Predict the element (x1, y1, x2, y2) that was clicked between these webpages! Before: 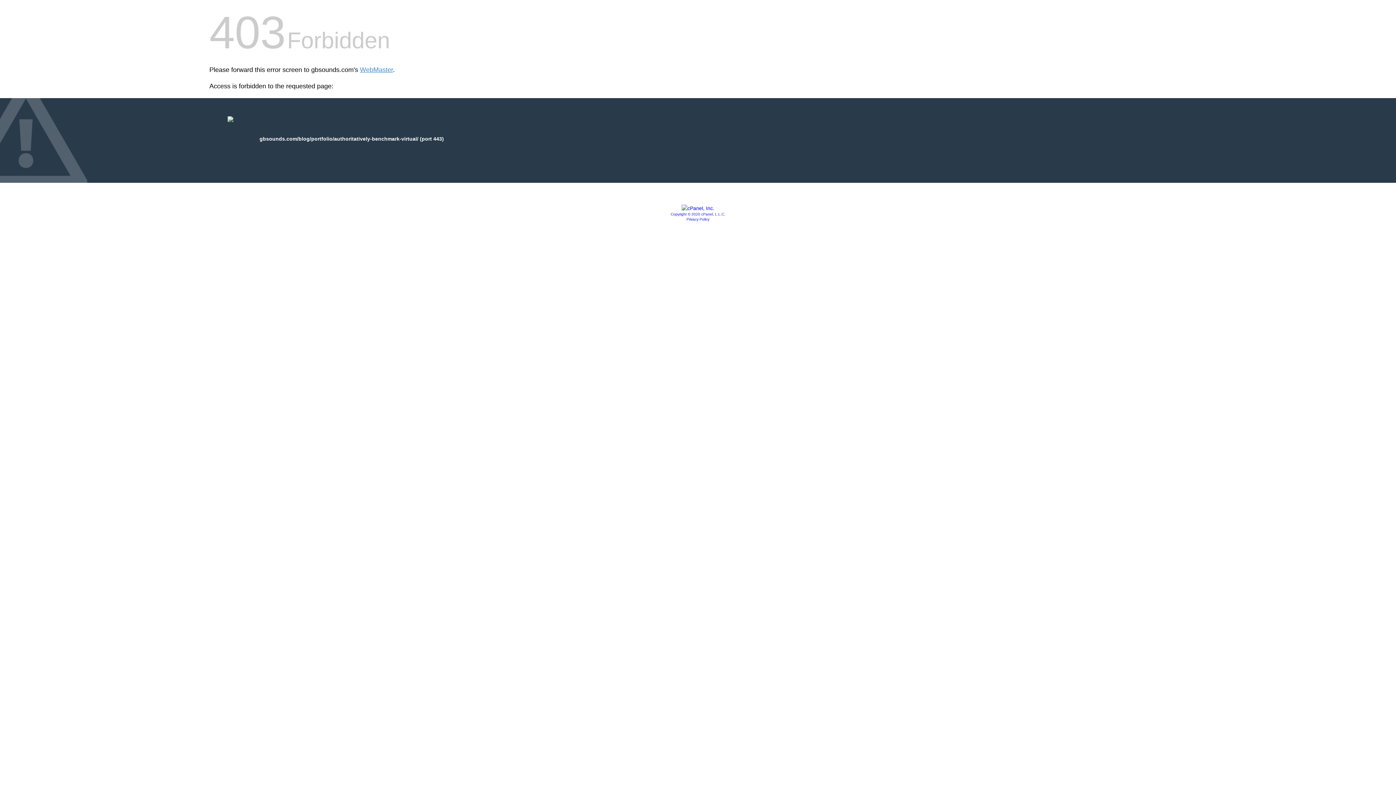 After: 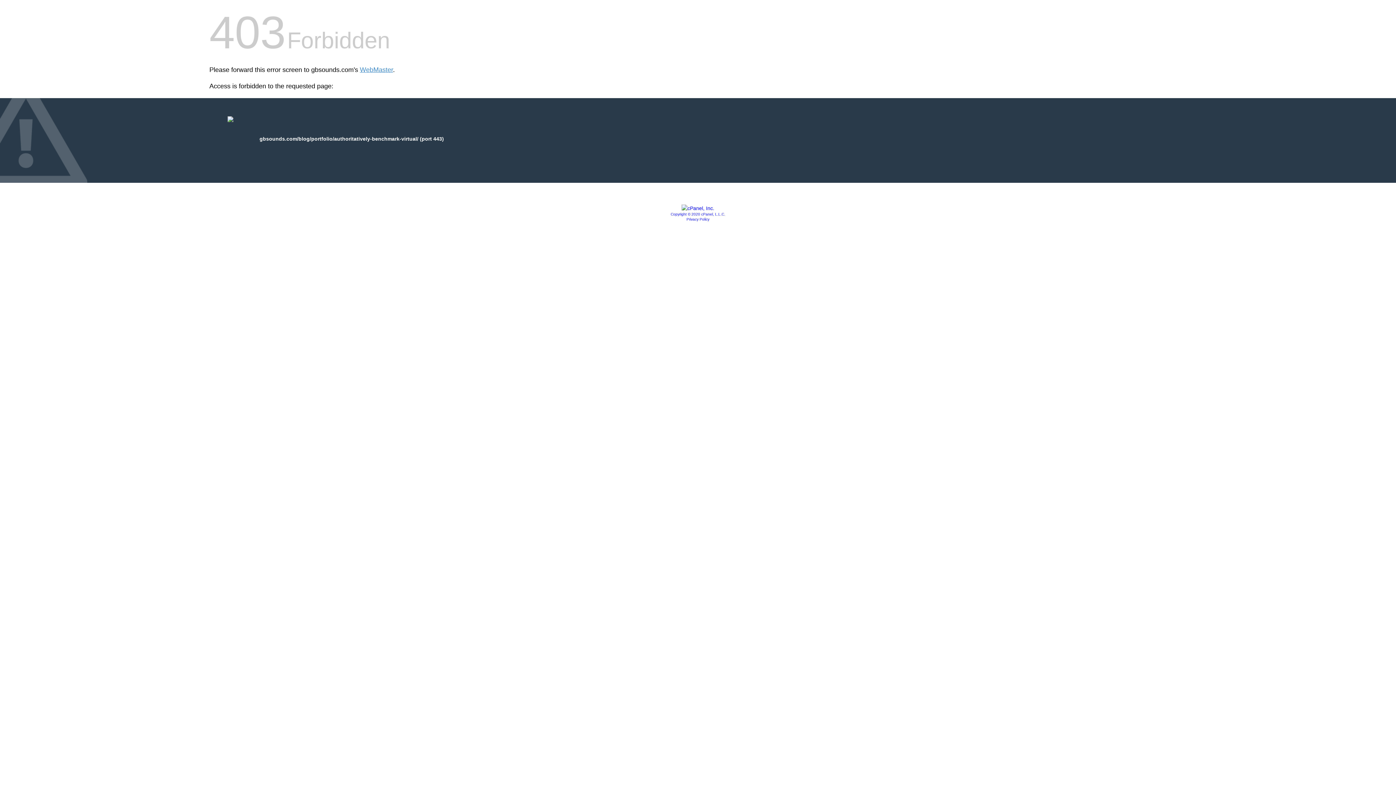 Action: label: Copyright © 2020 cPanel, L.L.C. bbox: (670, 212, 725, 216)